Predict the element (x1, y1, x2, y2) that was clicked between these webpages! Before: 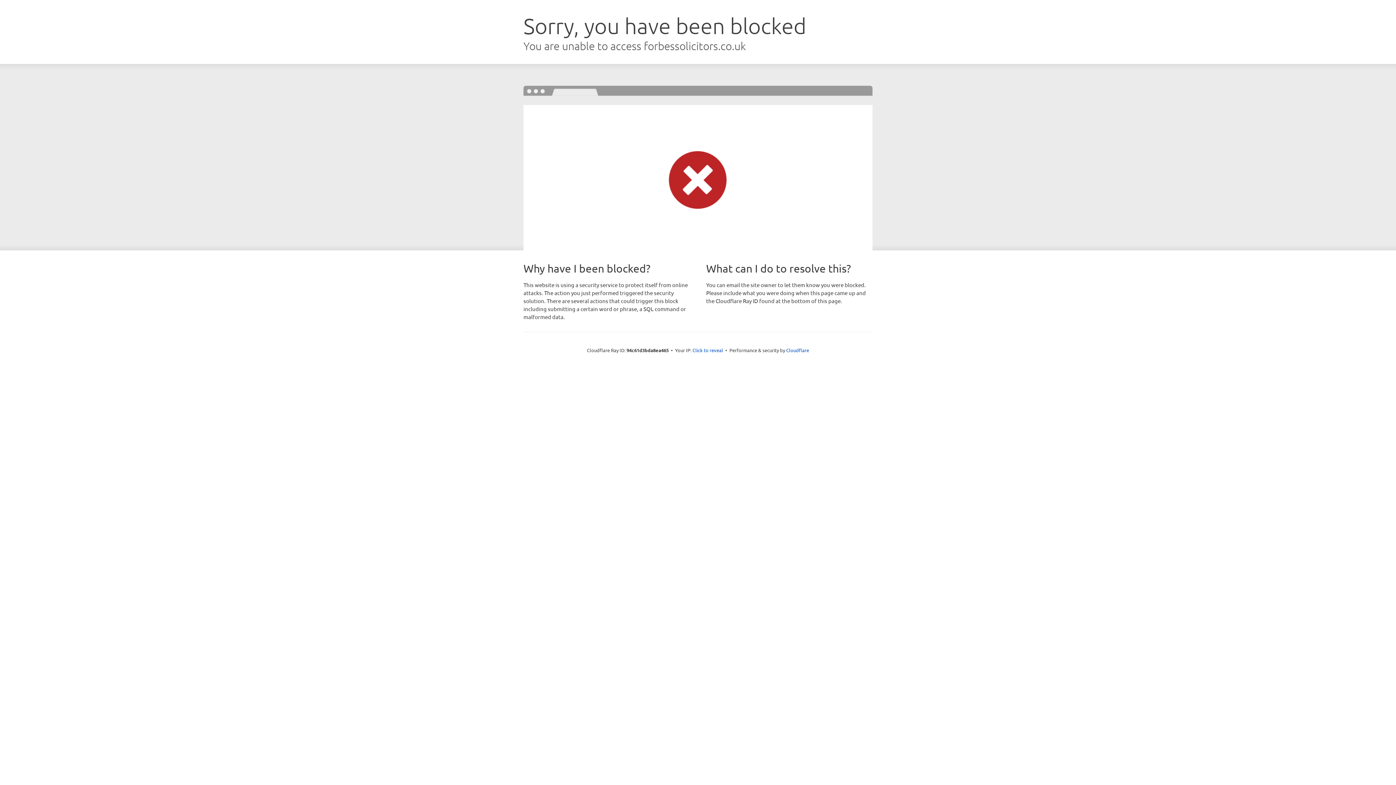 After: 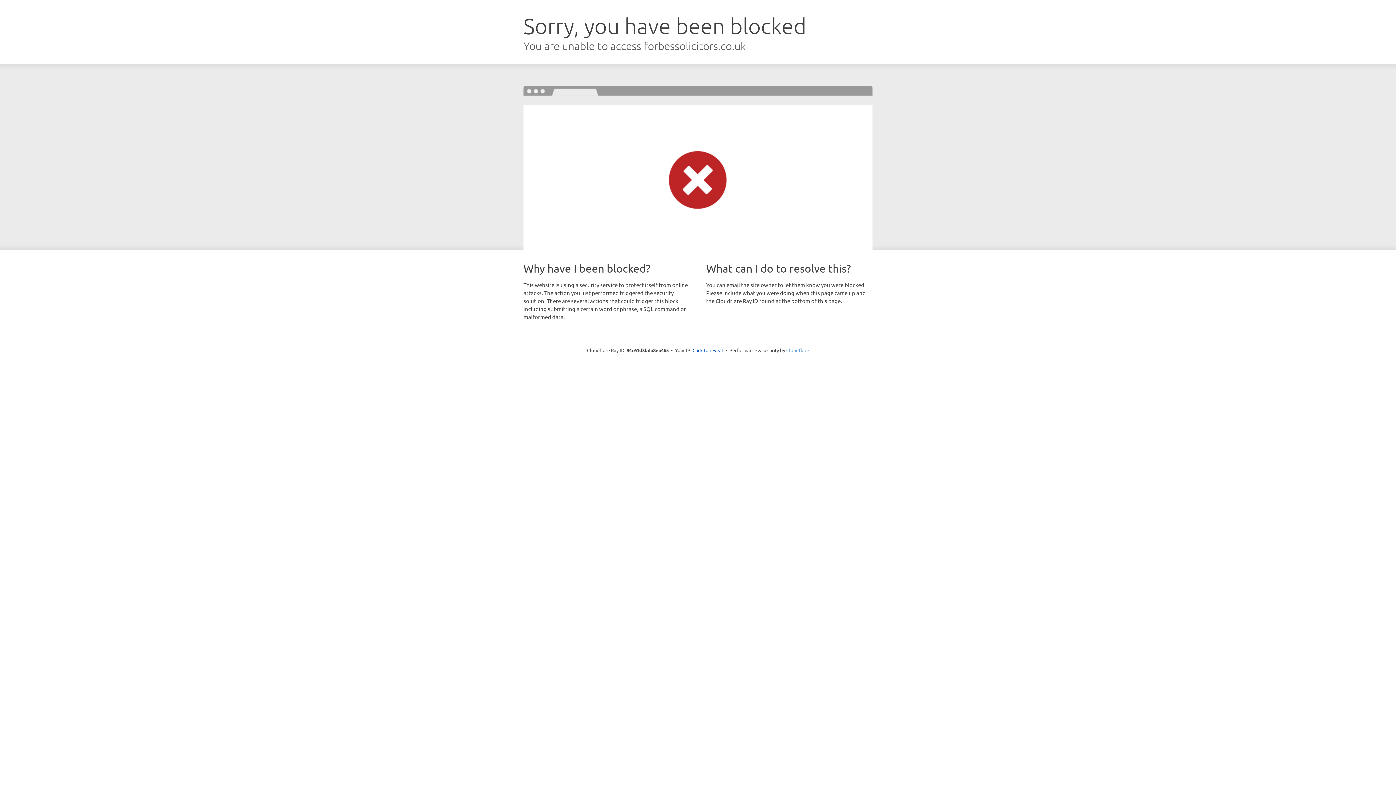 Action: bbox: (786, 347, 809, 353) label: Cloudflare